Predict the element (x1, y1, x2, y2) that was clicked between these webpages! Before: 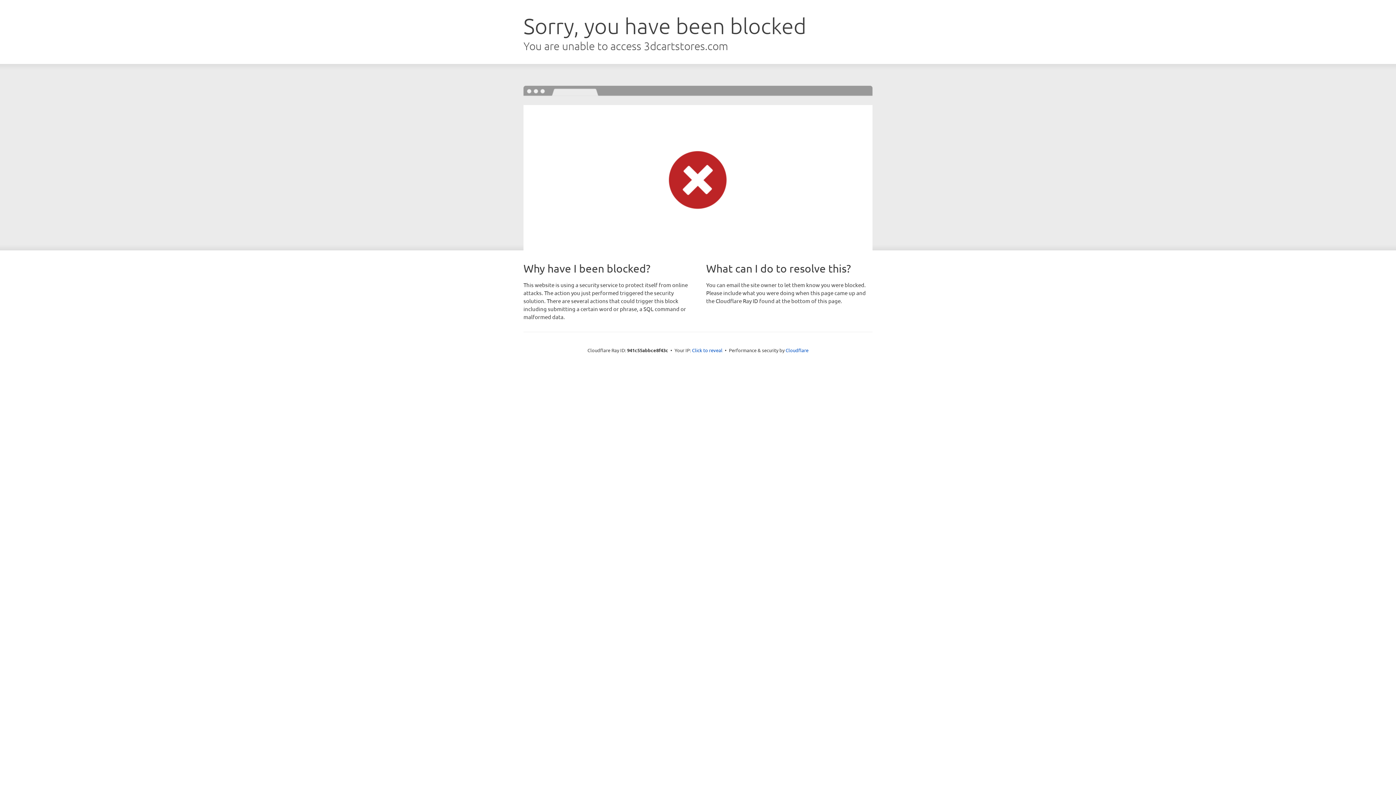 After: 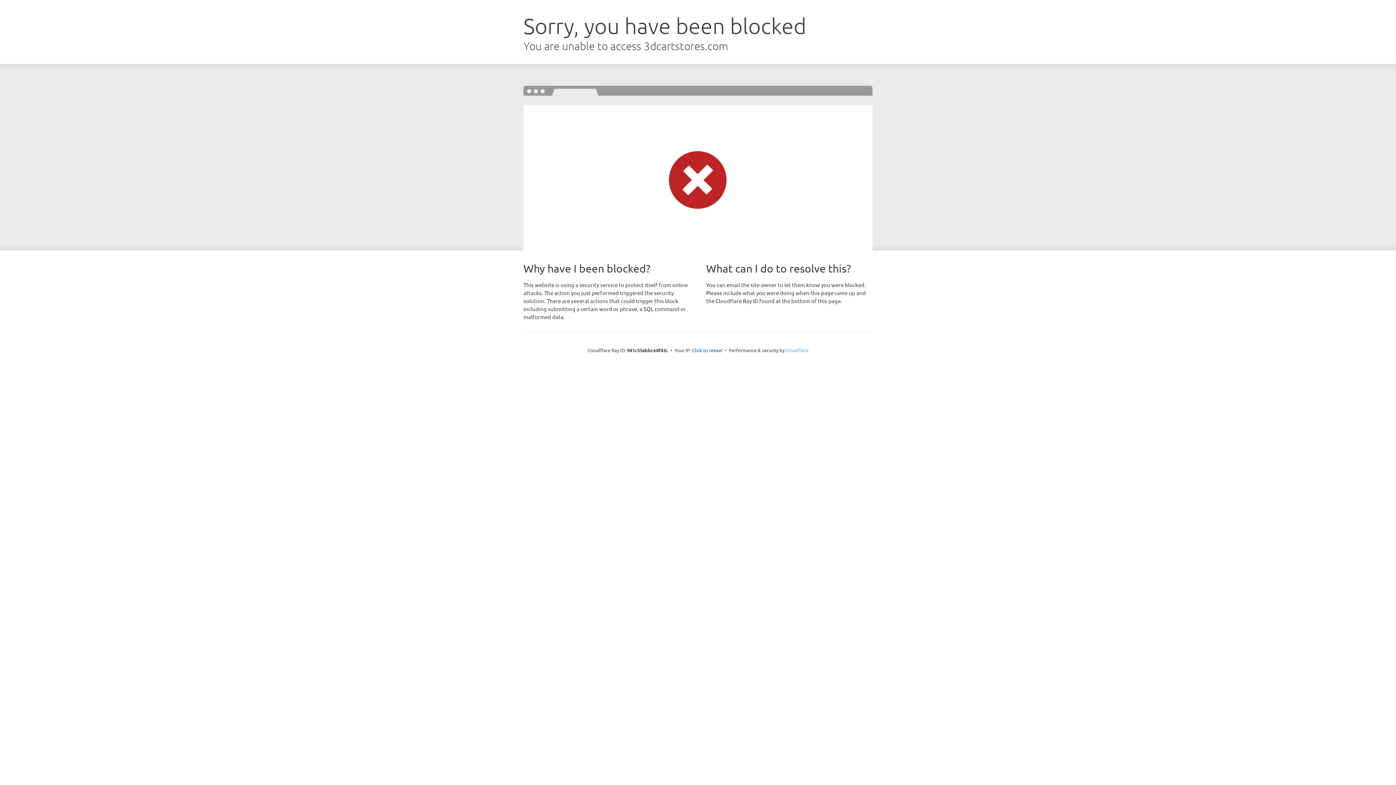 Action: bbox: (785, 347, 808, 353) label: Cloudflare